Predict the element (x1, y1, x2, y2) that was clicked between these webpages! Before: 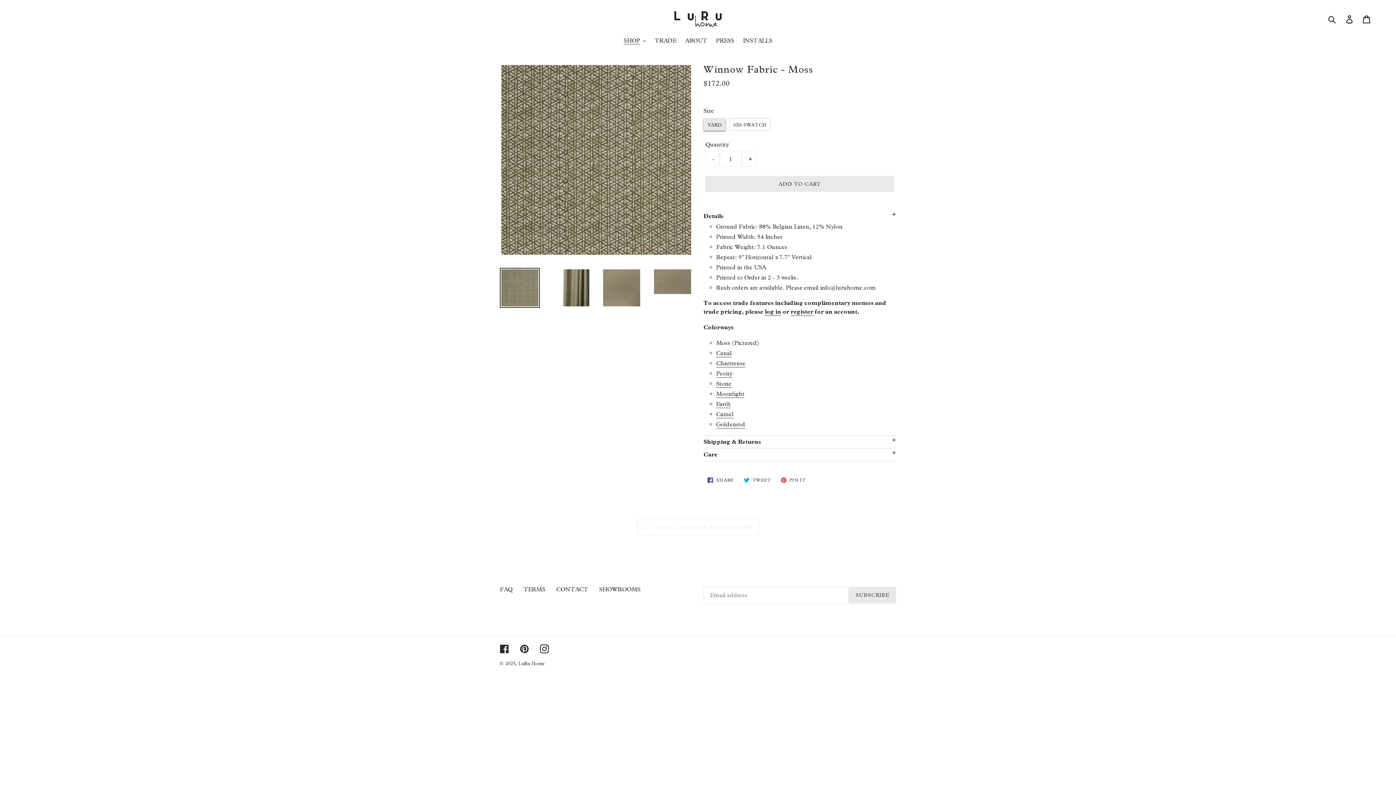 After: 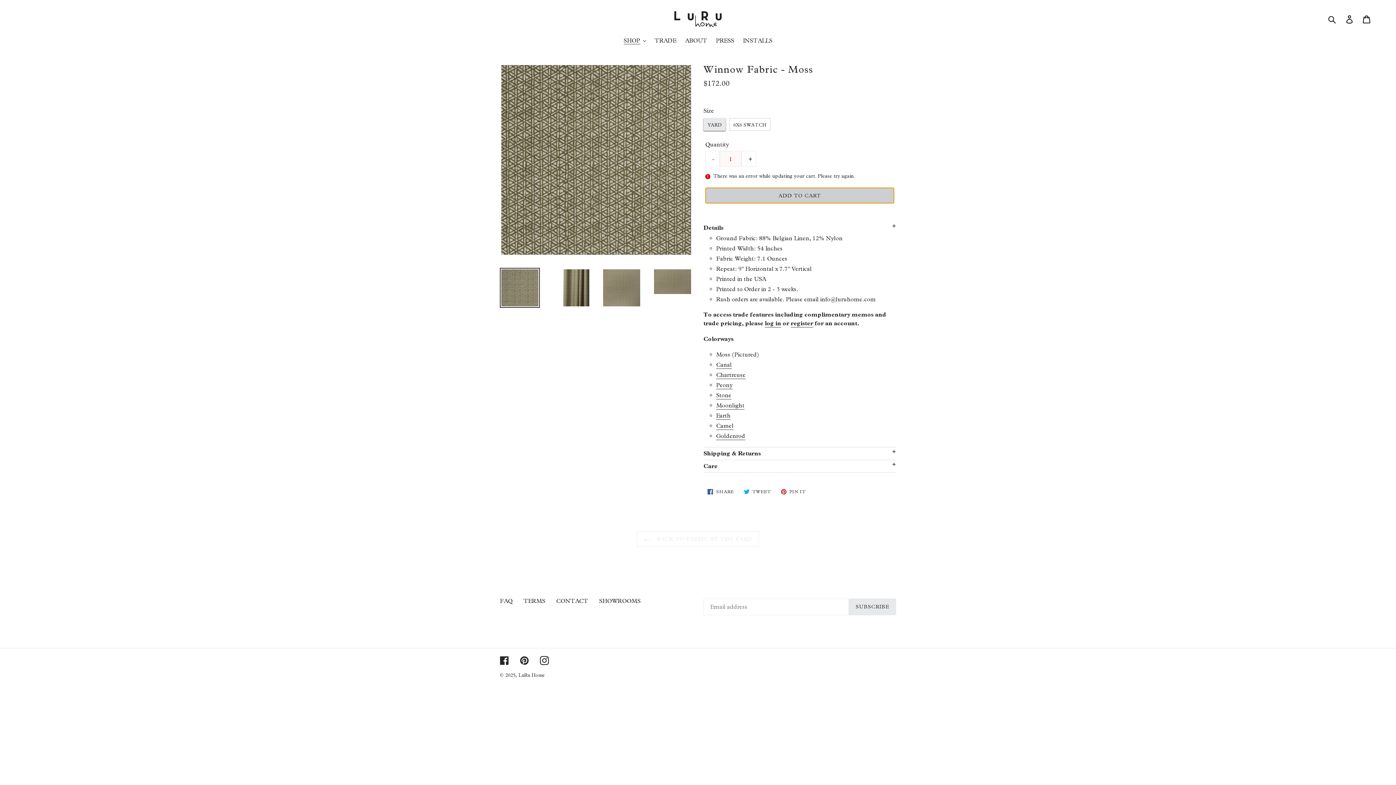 Action: label: Add to cart bbox: (705, 176, 894, 192)